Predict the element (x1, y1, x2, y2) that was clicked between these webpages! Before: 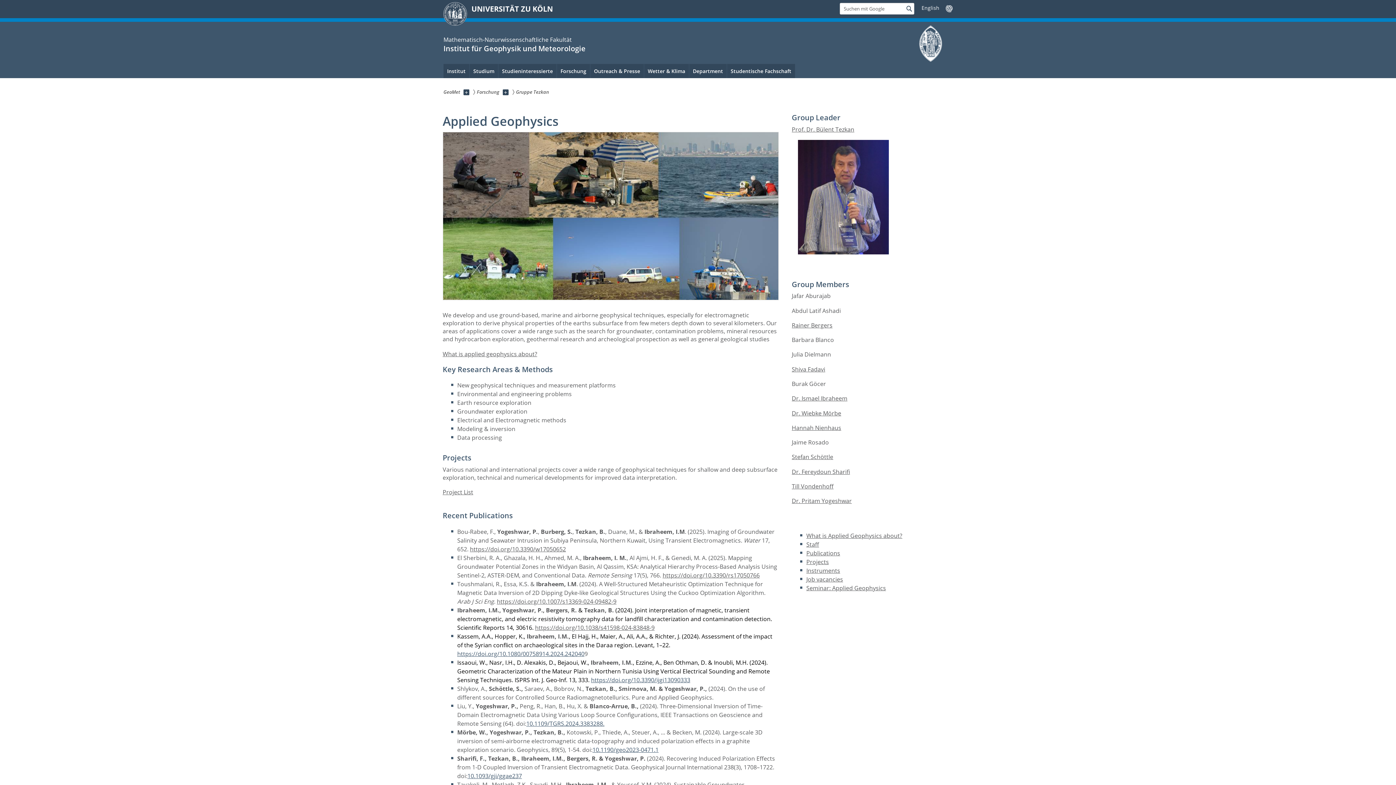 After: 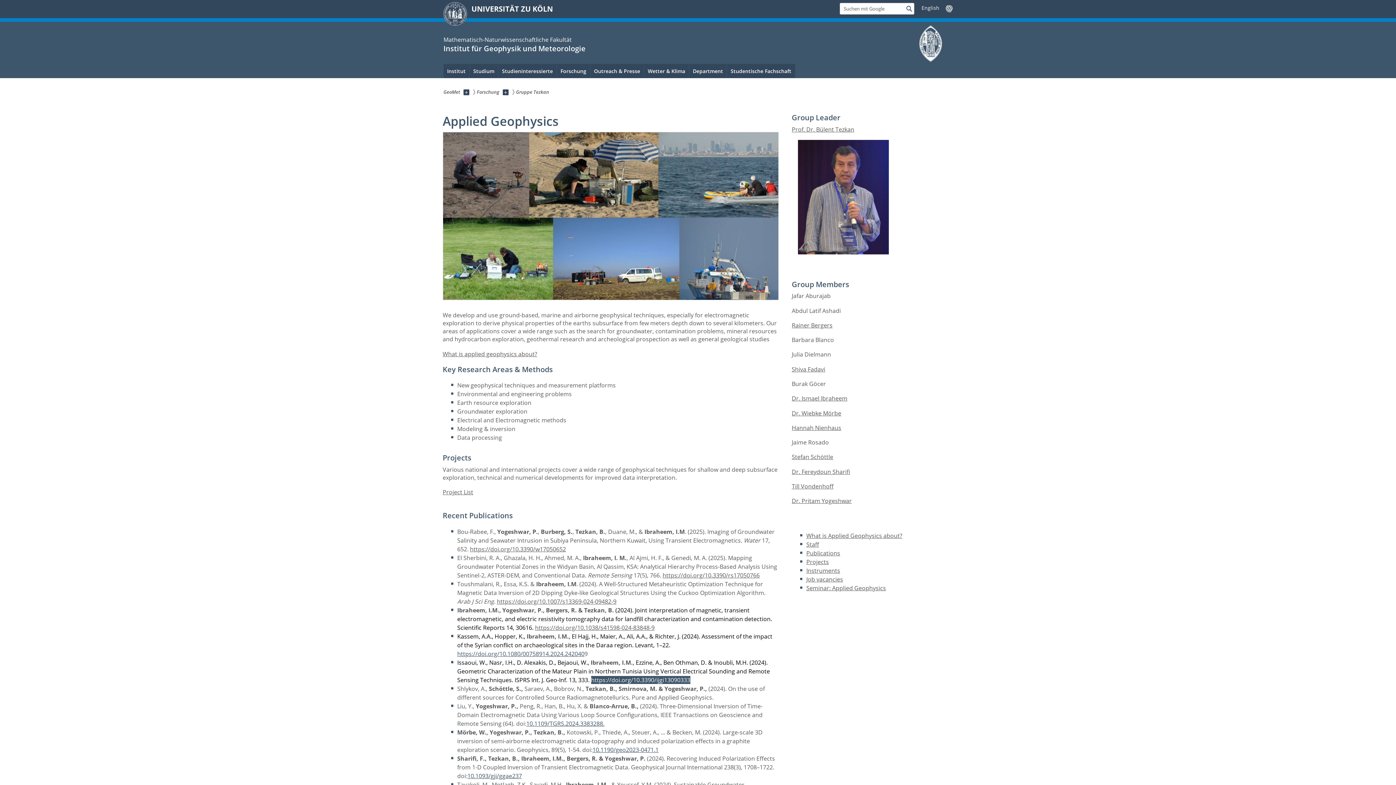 Action: bbox: (591, 676, 690, 684) label: https://doi.org/10.3390/ijgi13090333